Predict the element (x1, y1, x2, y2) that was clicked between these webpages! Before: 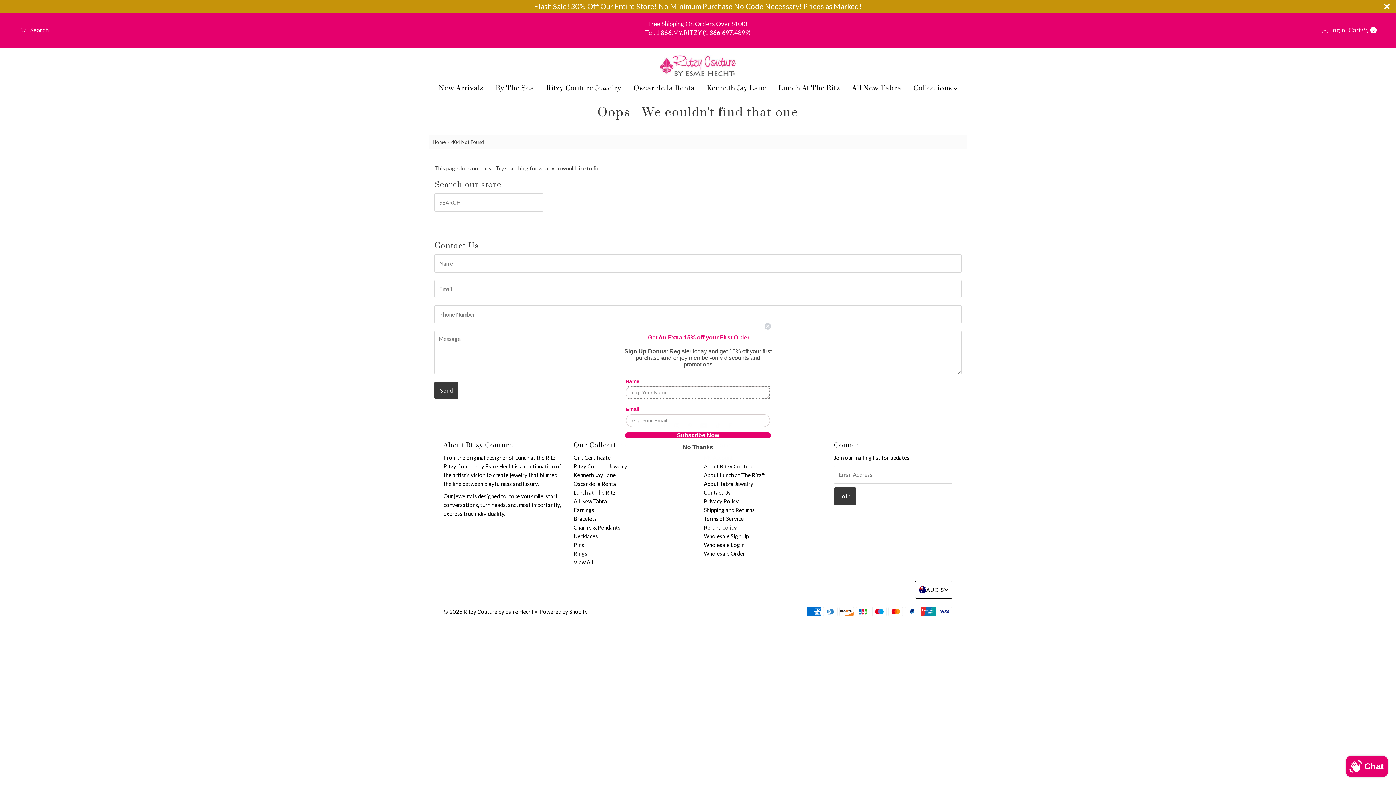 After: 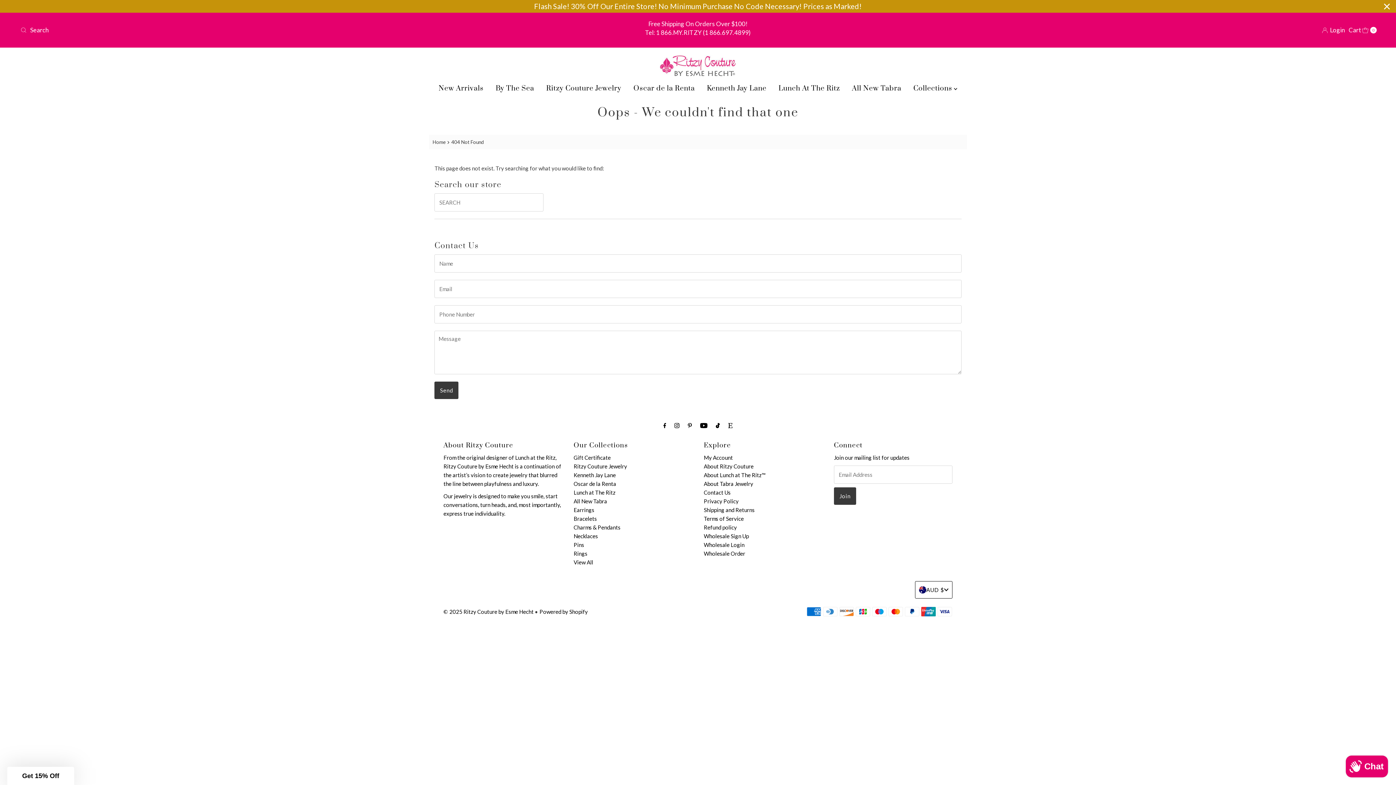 Action: bbox: (618, 442, 777, 452) label: No Thanks